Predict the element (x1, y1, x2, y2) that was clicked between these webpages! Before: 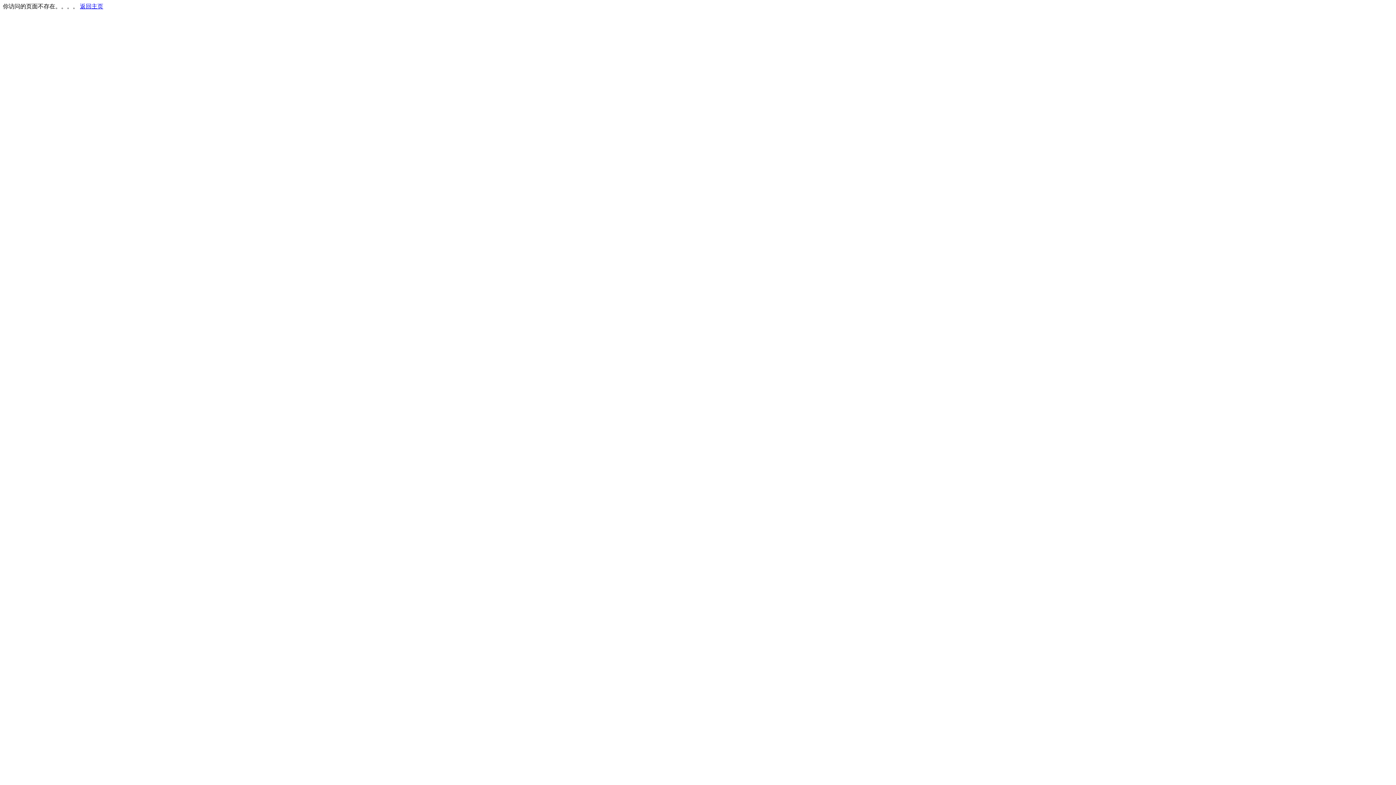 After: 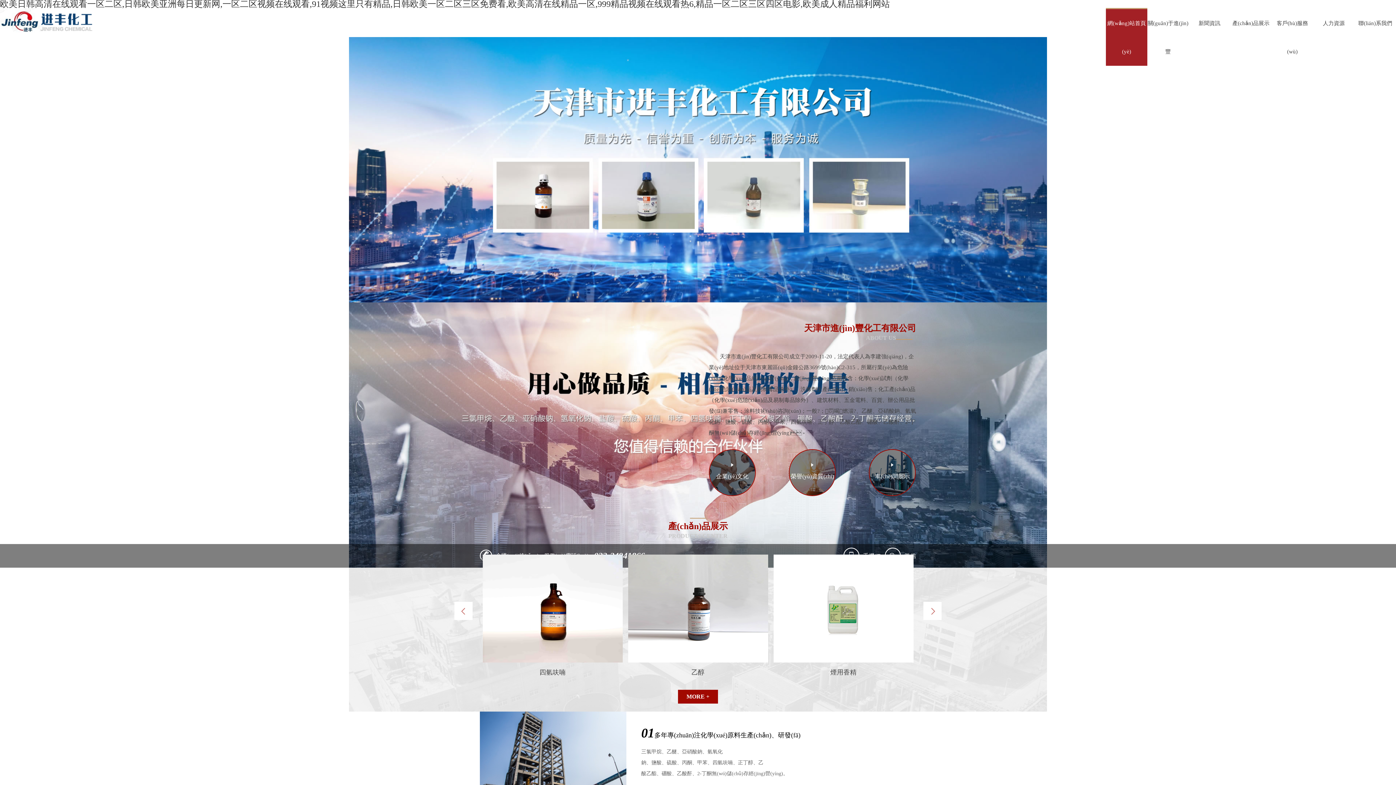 Action: label: 返回主页 bbox: (80, 3, 103, 9)